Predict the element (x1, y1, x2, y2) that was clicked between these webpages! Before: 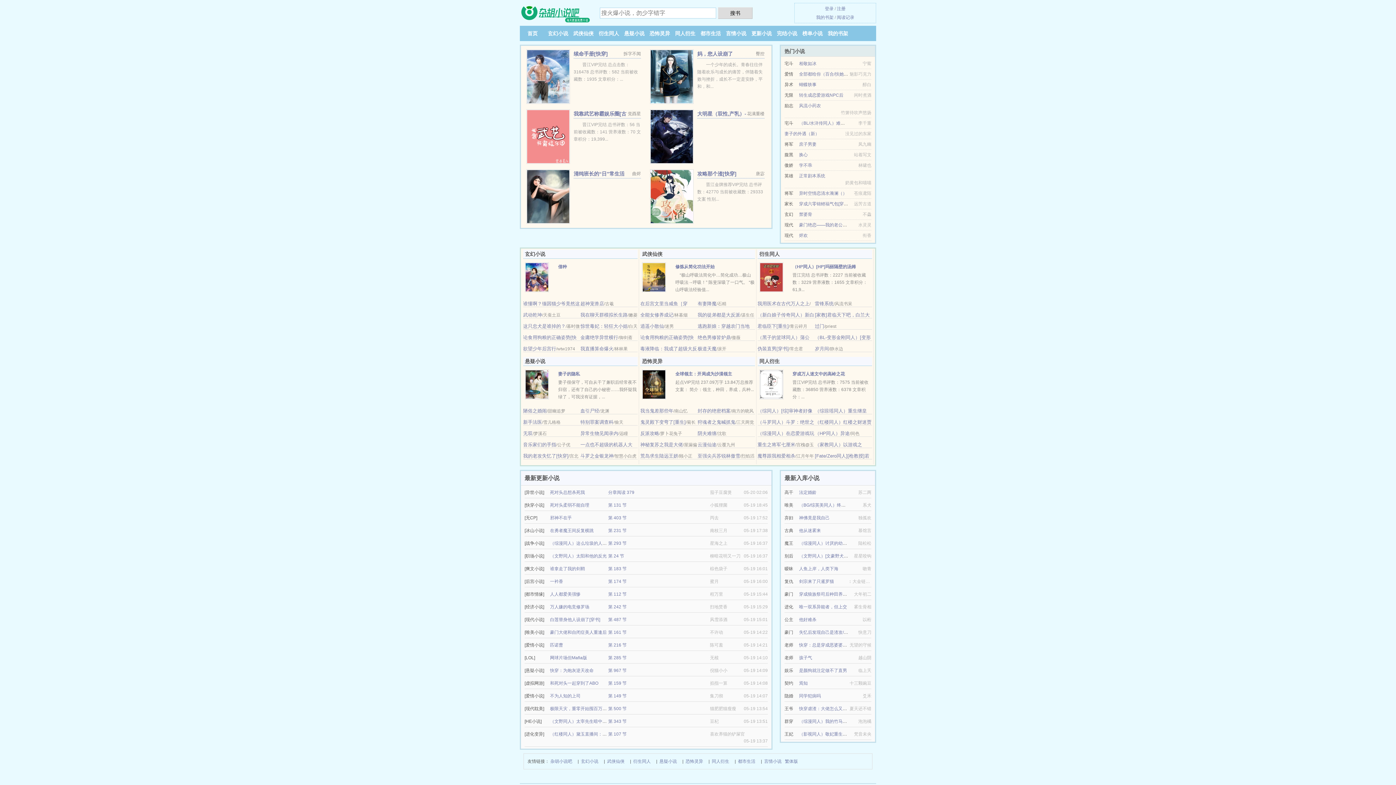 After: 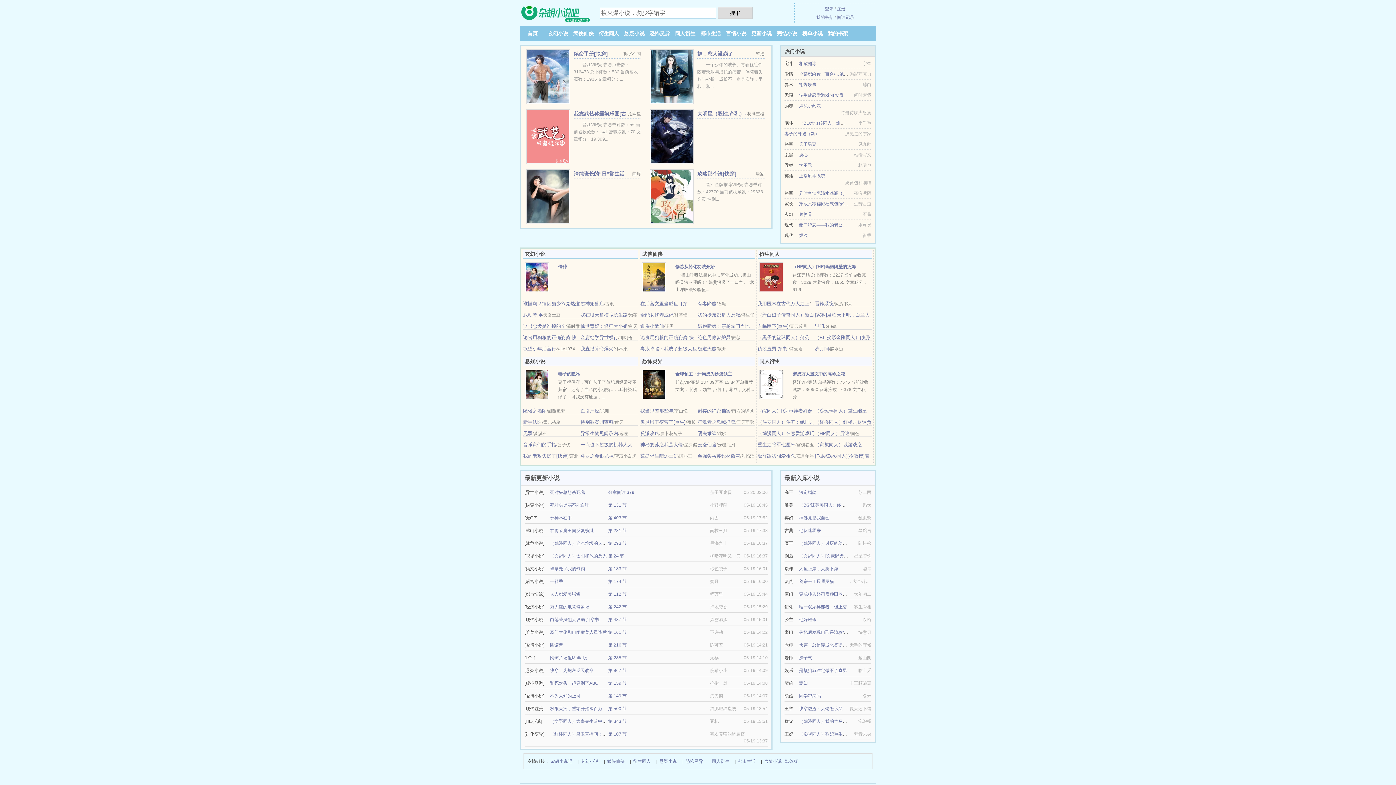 Action: bbox: (759, 274, 783, 279)